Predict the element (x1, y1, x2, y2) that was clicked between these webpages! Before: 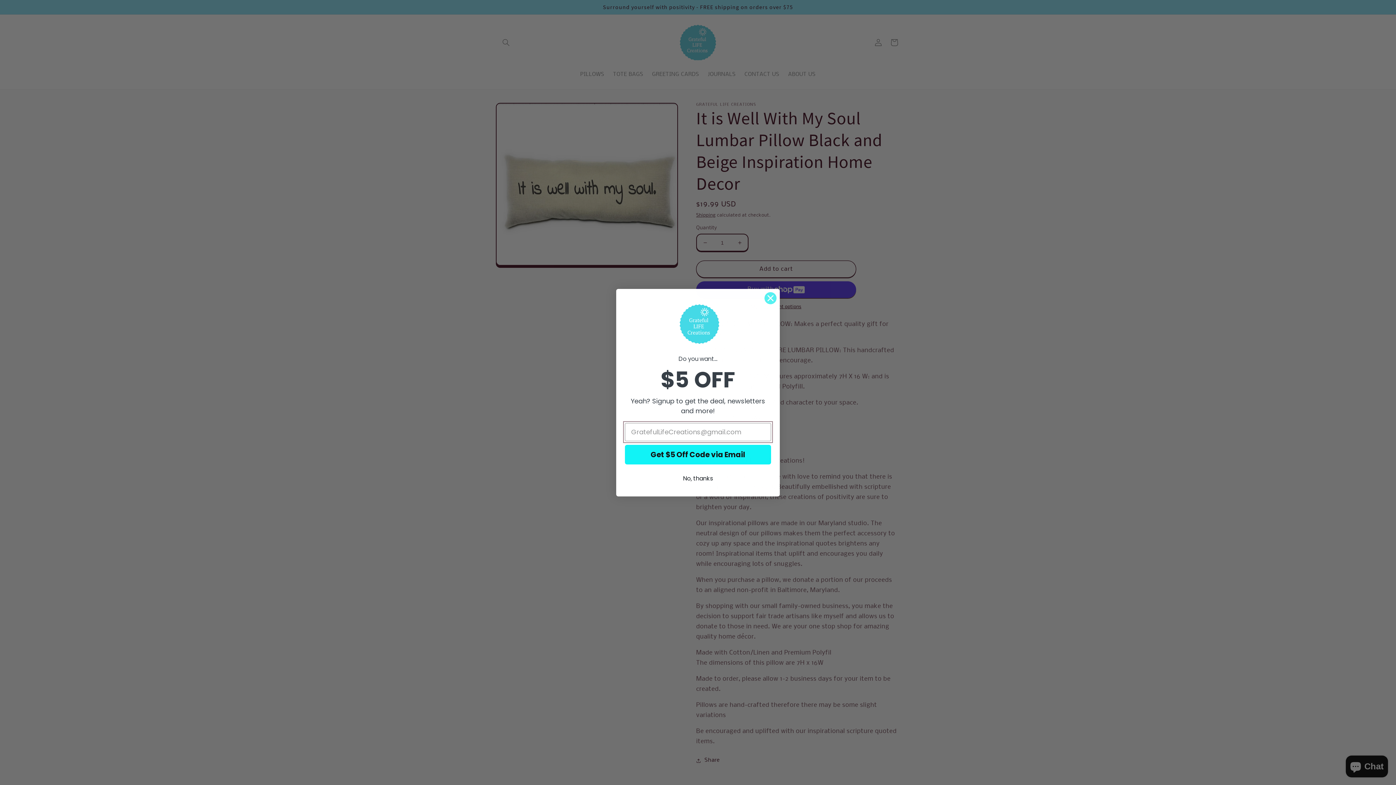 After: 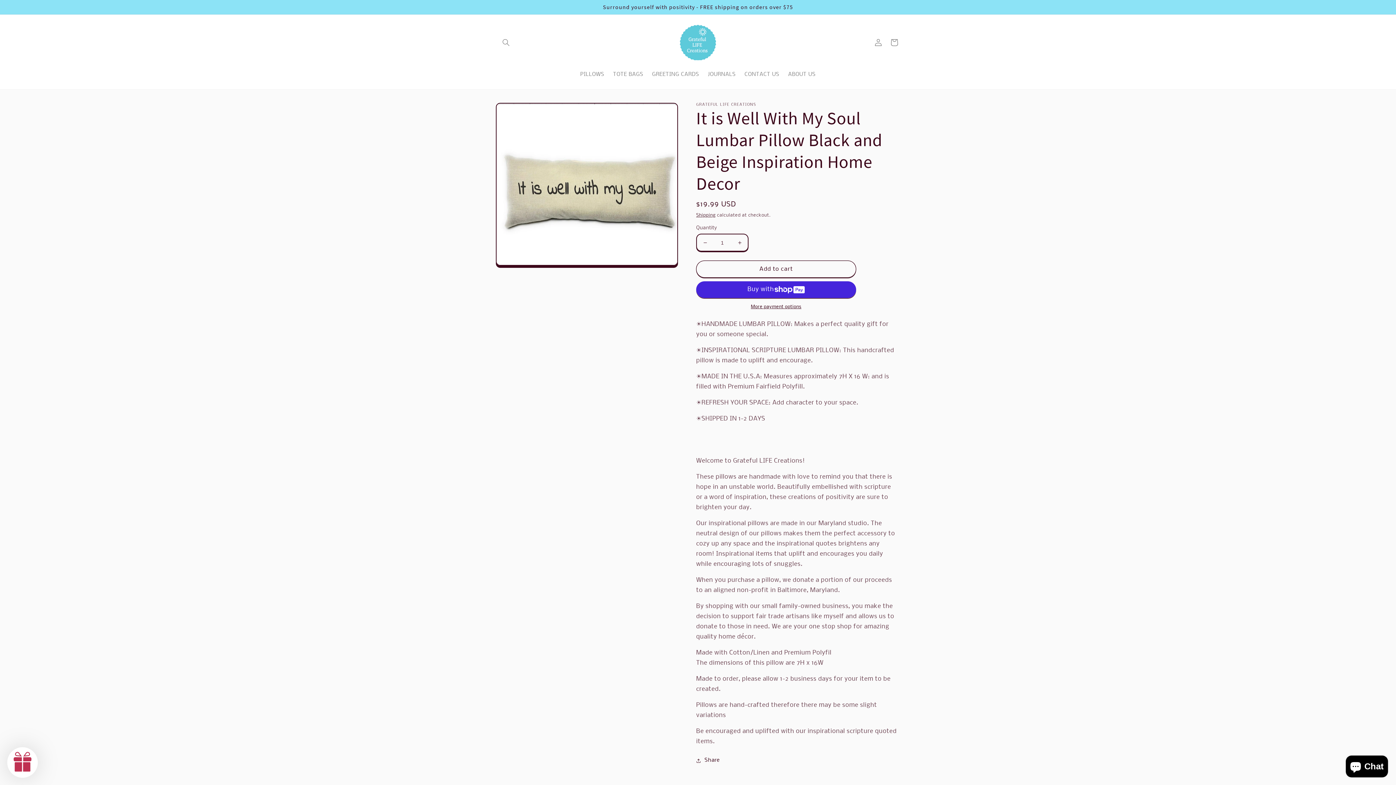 Action: label: Close dialog bbox: (764, 291, 777, 304)